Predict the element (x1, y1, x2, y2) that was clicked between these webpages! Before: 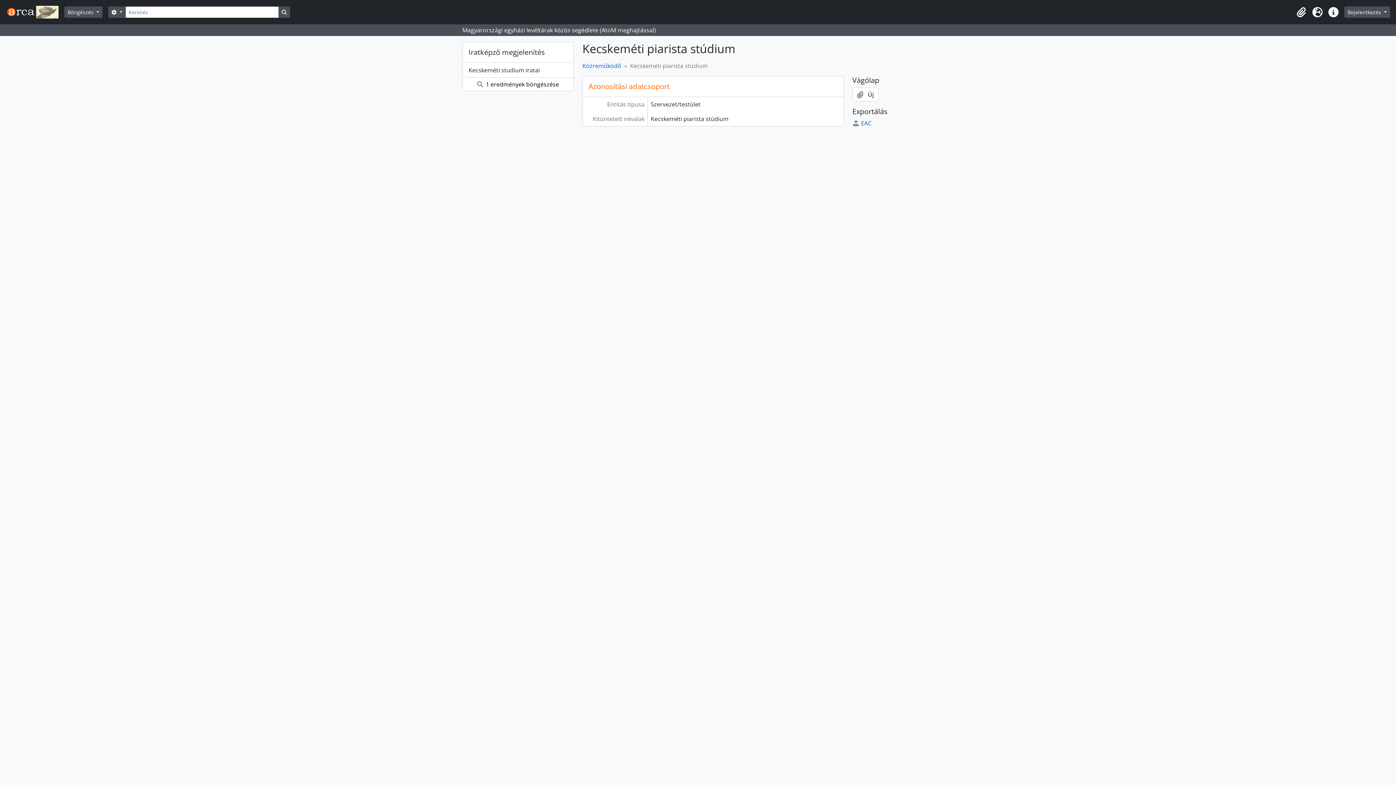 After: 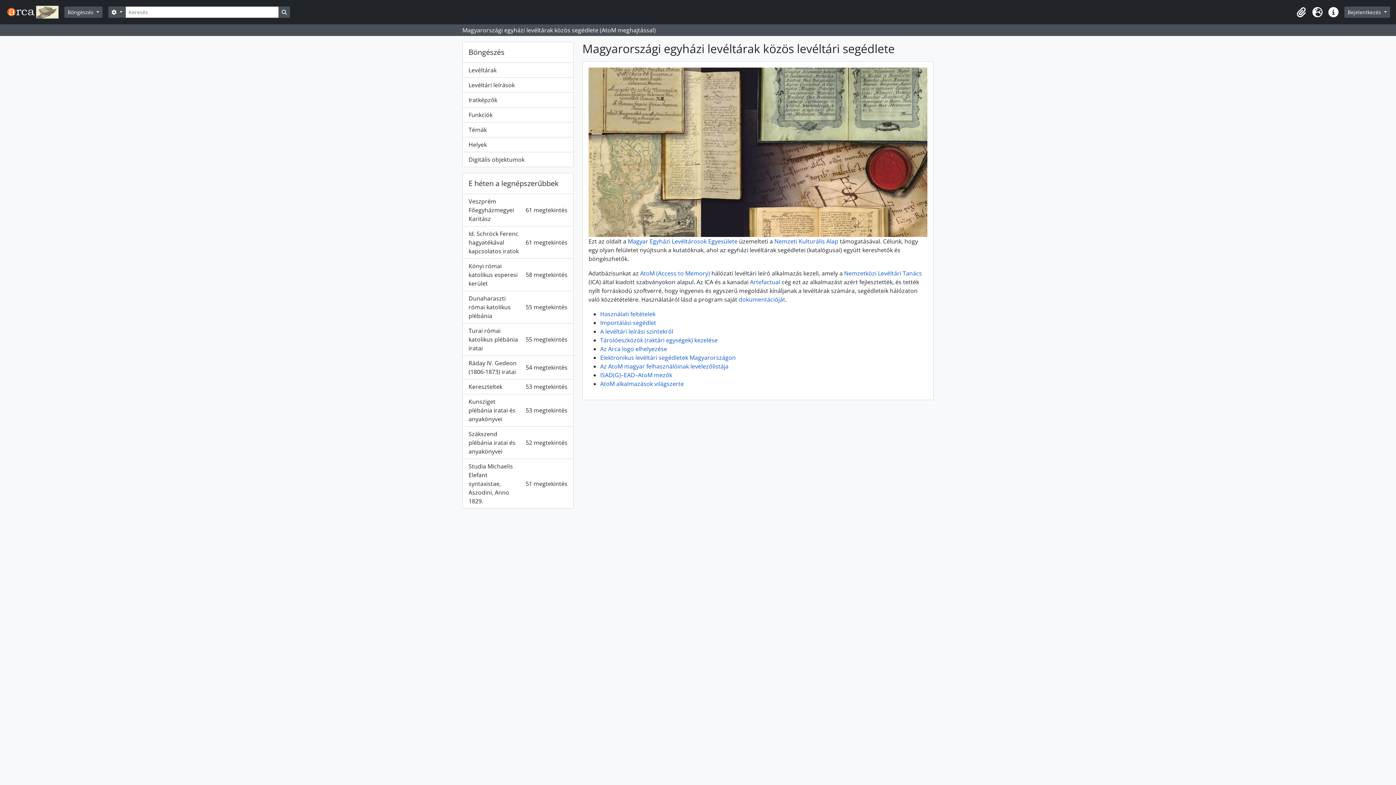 Action: bbox: (4, 2, 64, 21)